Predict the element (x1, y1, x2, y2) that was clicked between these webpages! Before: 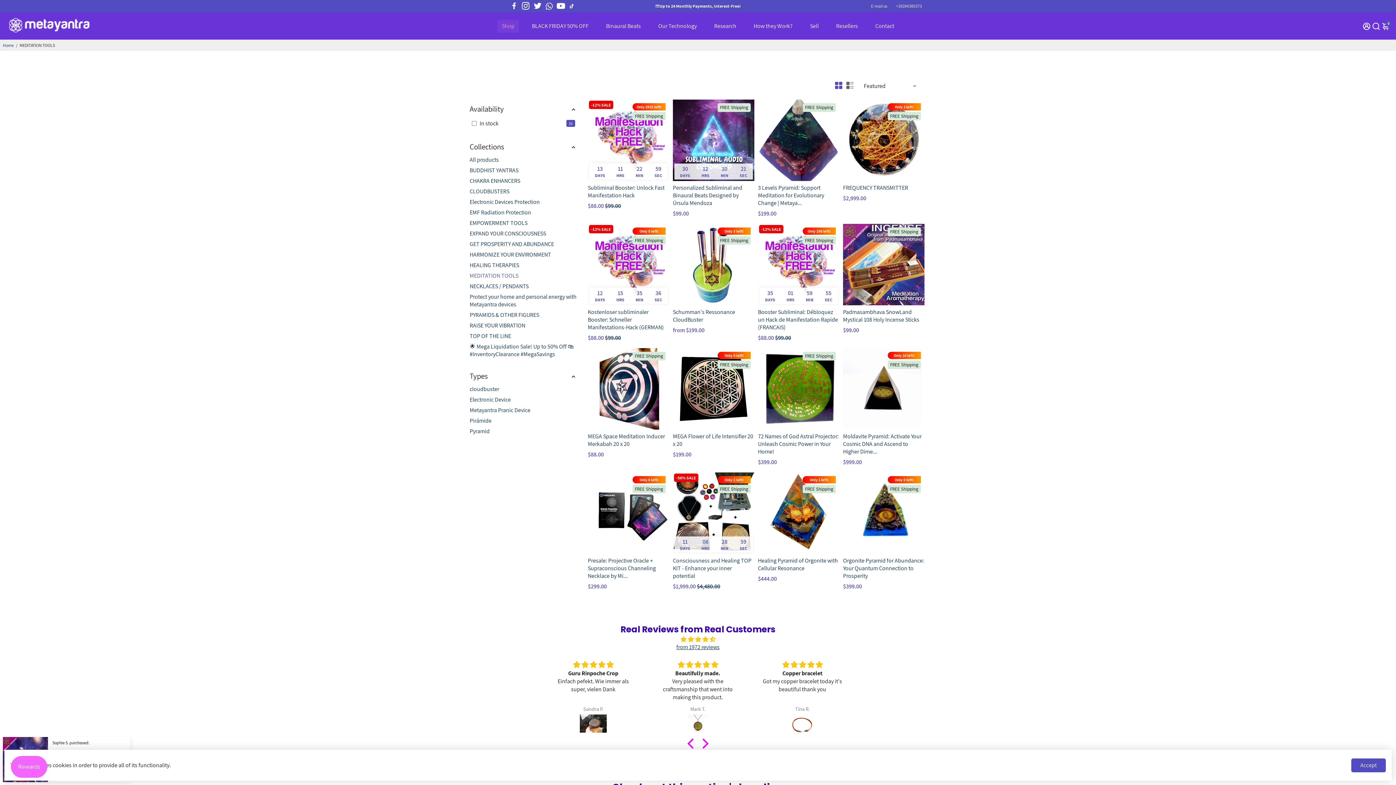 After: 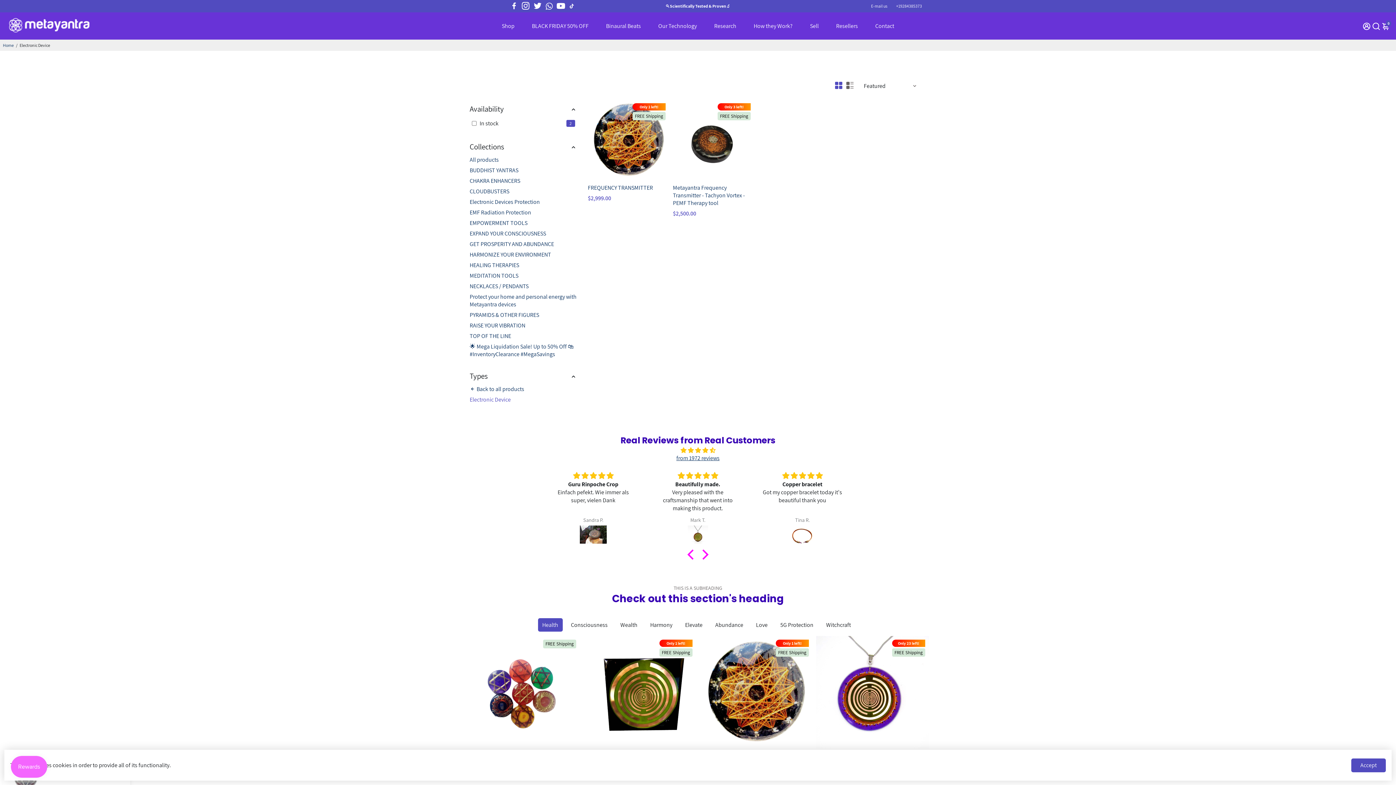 Action: label: Electronic Device bbox: (469, 396, 577, 403)